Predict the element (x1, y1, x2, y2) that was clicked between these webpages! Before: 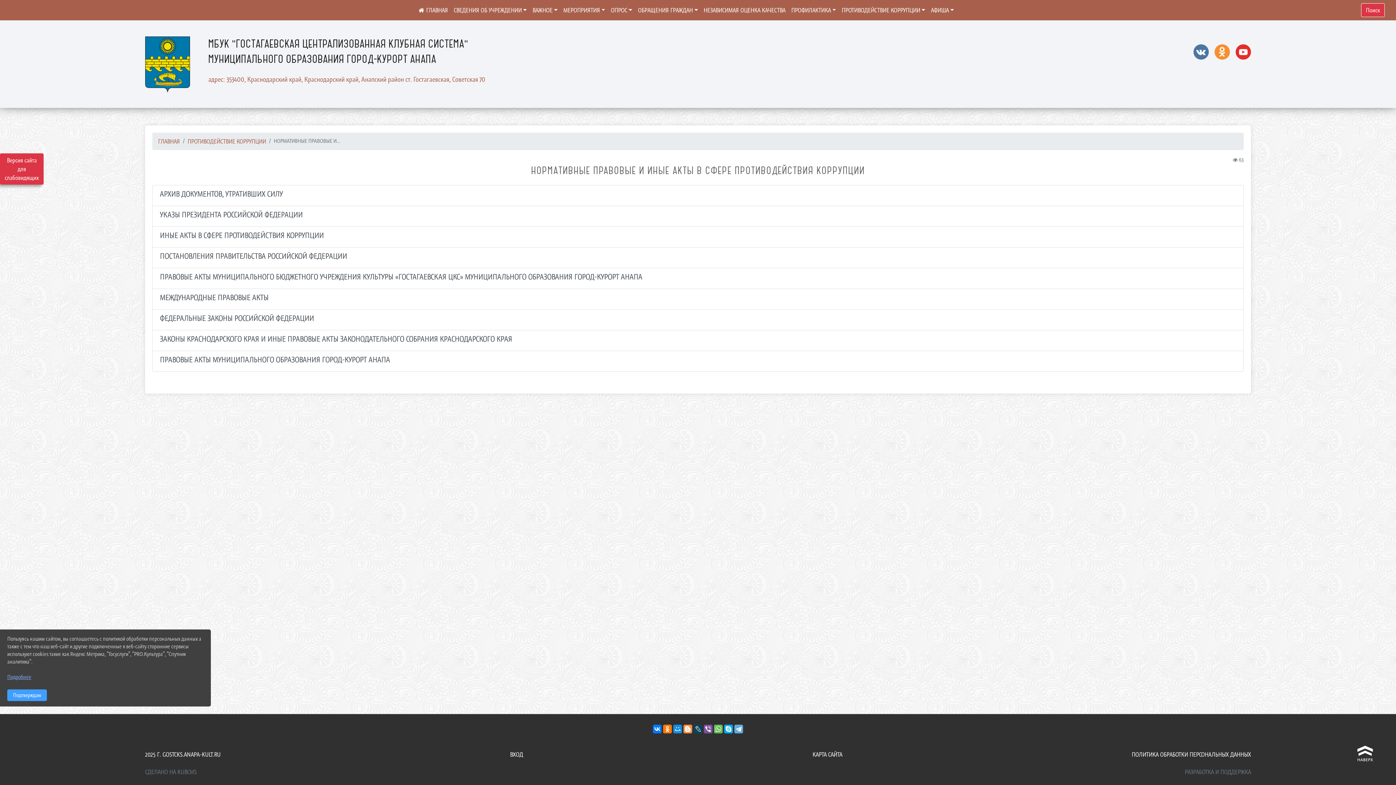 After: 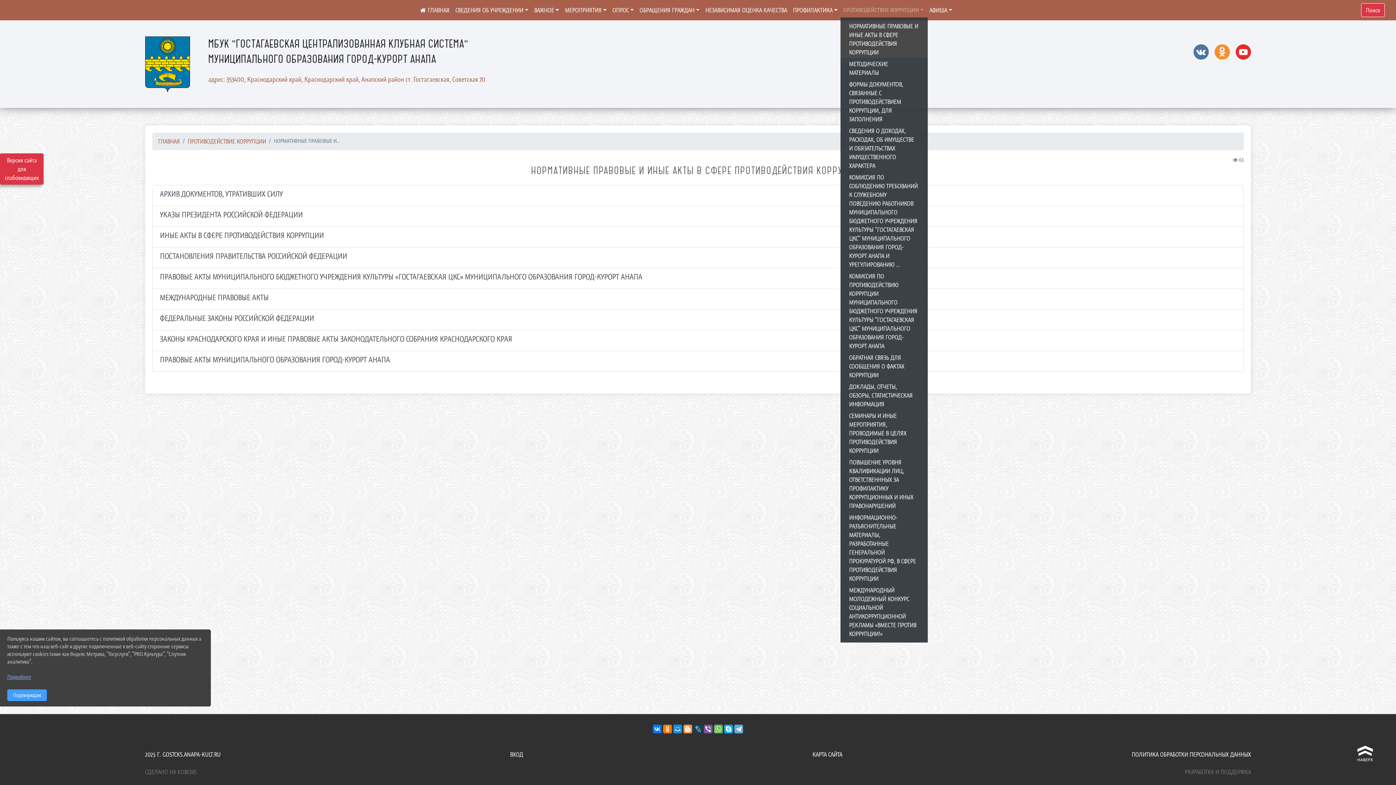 Action: label: ПРОТИВОДЕЙСТВИЕ КОРРУПЦИИ bbox: (839, 2, 928, 17)